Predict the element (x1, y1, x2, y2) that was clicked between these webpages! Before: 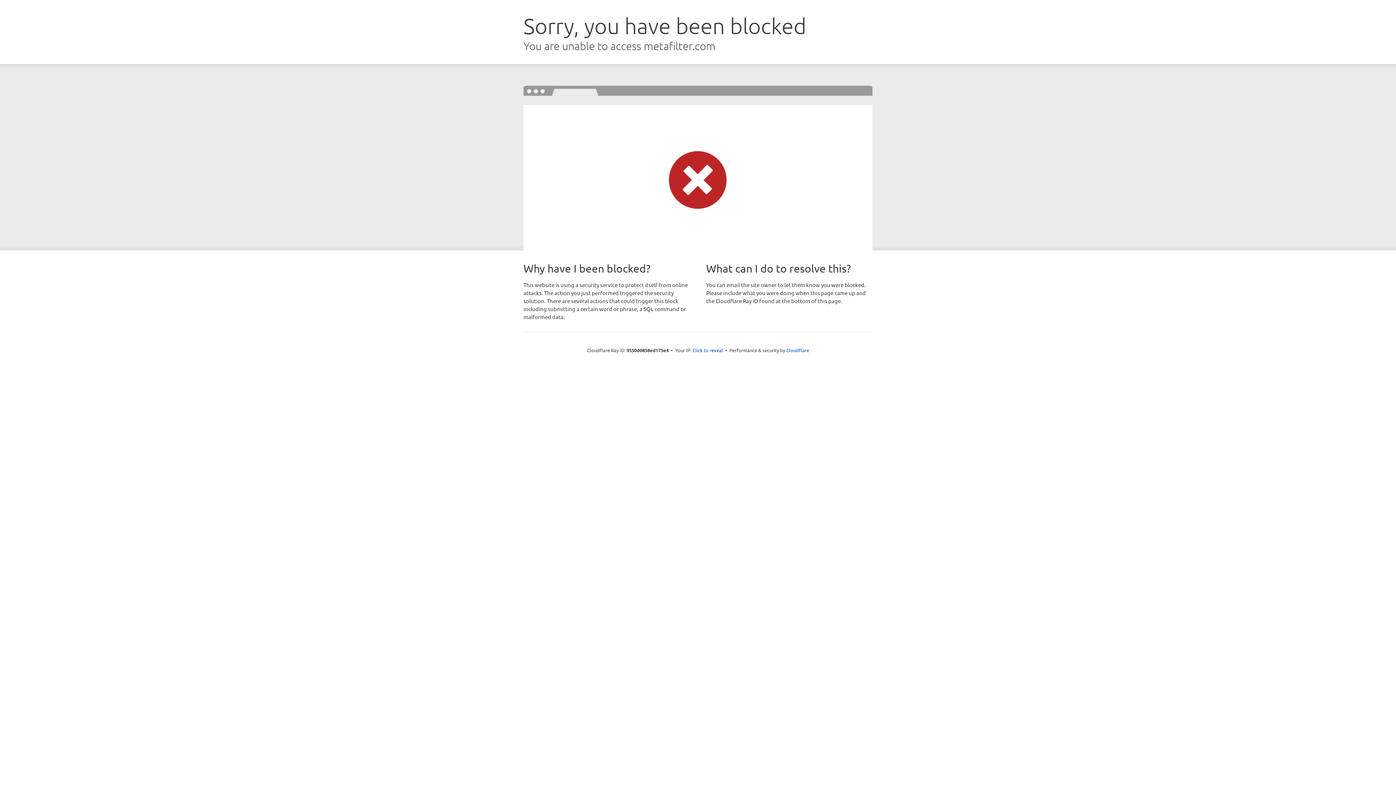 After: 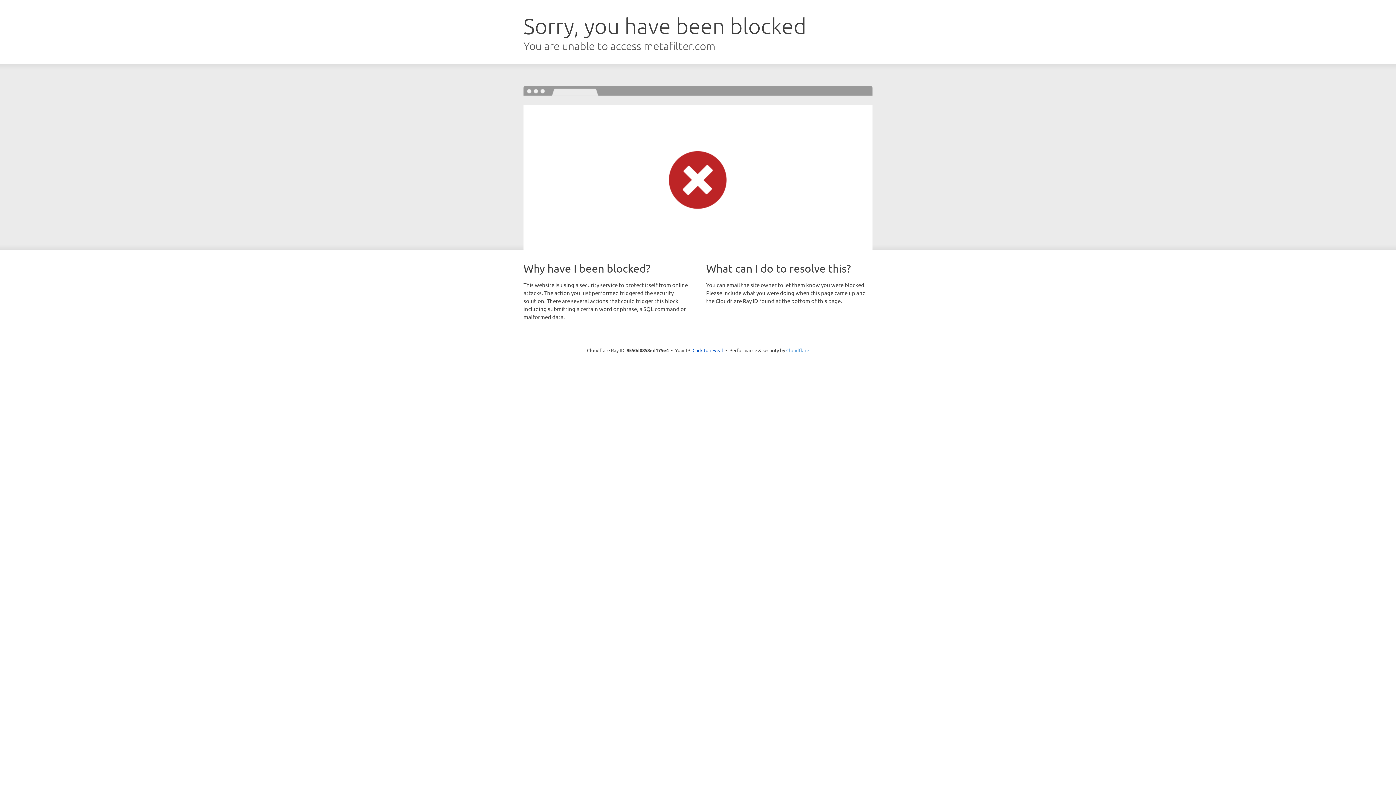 Action: bbox: (786, 347, 809, 353) label: Cloudflare